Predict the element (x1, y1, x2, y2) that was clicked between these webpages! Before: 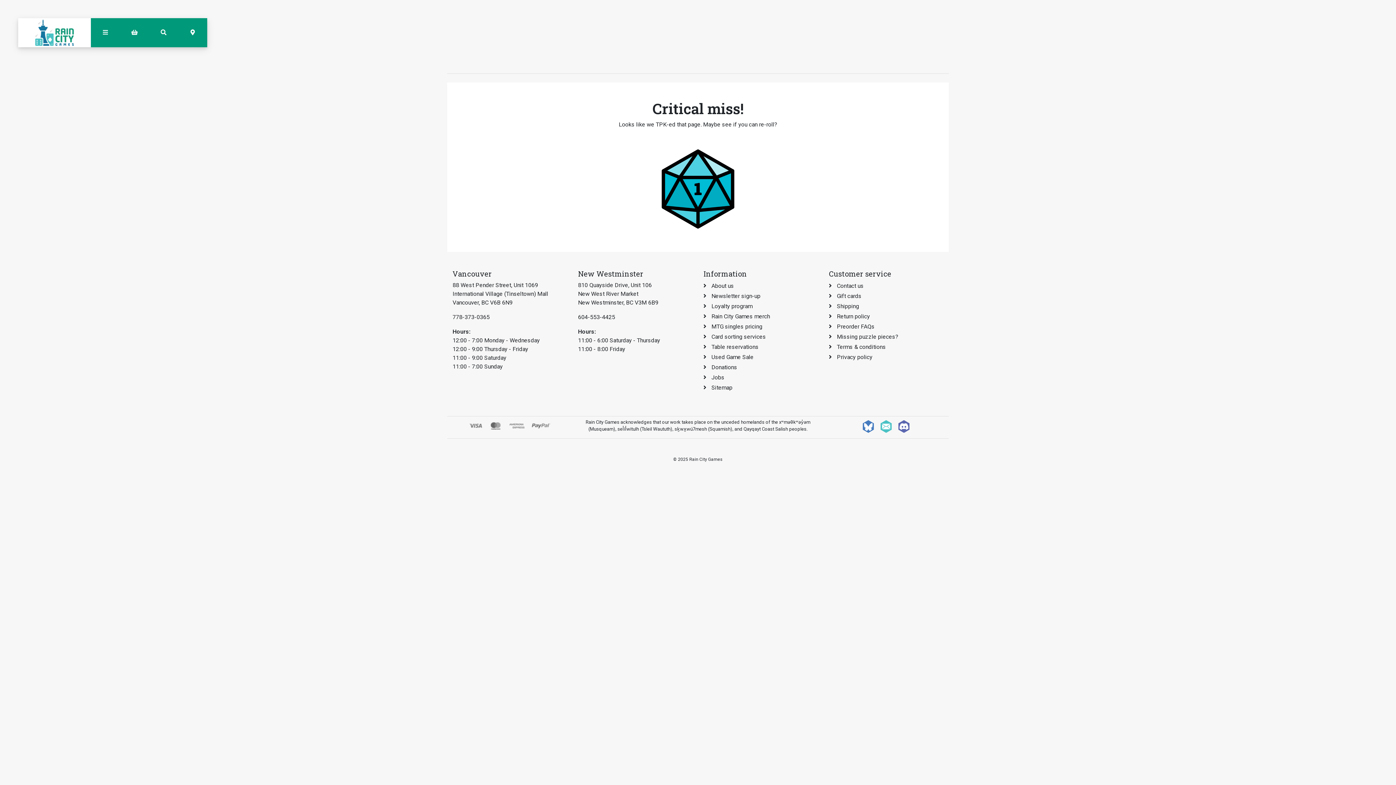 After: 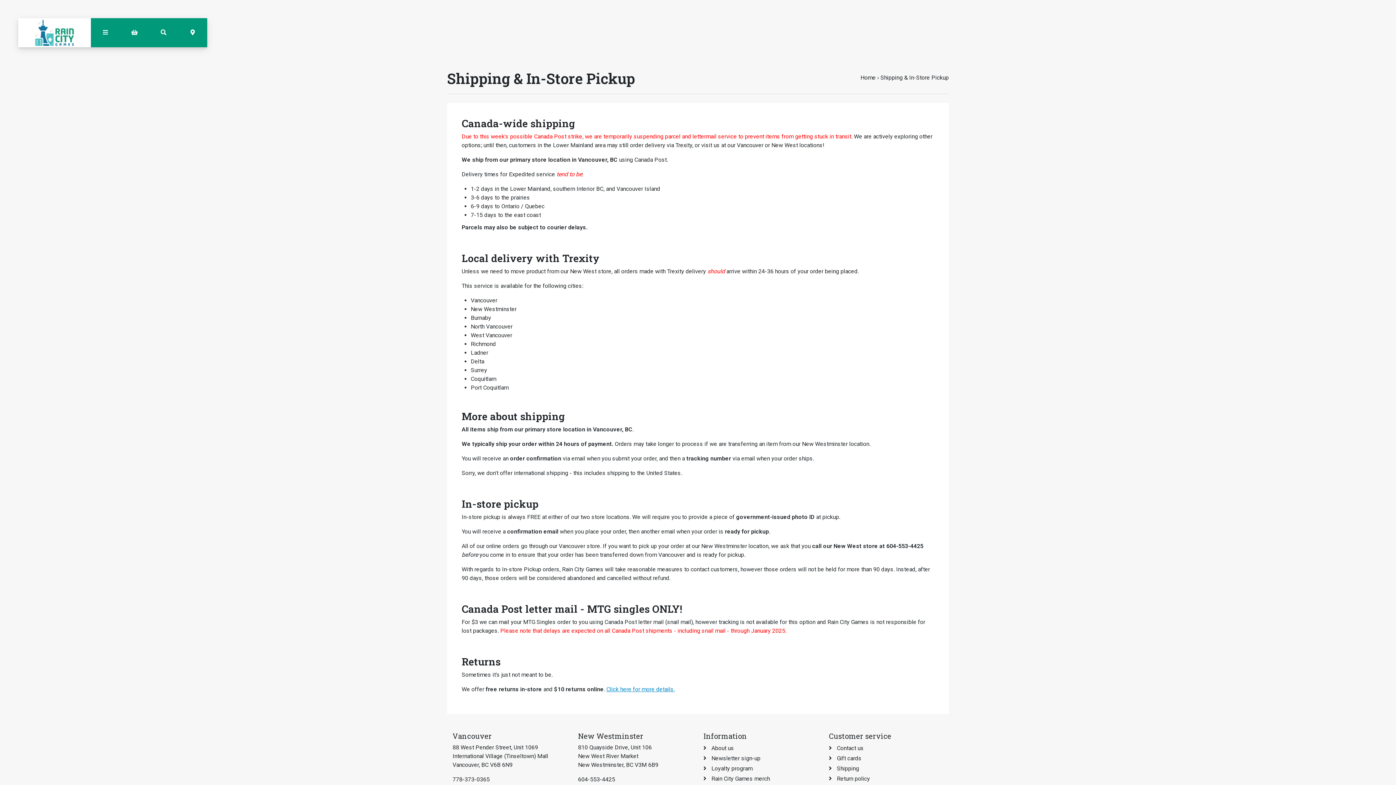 Action: bbox: (837, 302, 859, 309) label: Shipping